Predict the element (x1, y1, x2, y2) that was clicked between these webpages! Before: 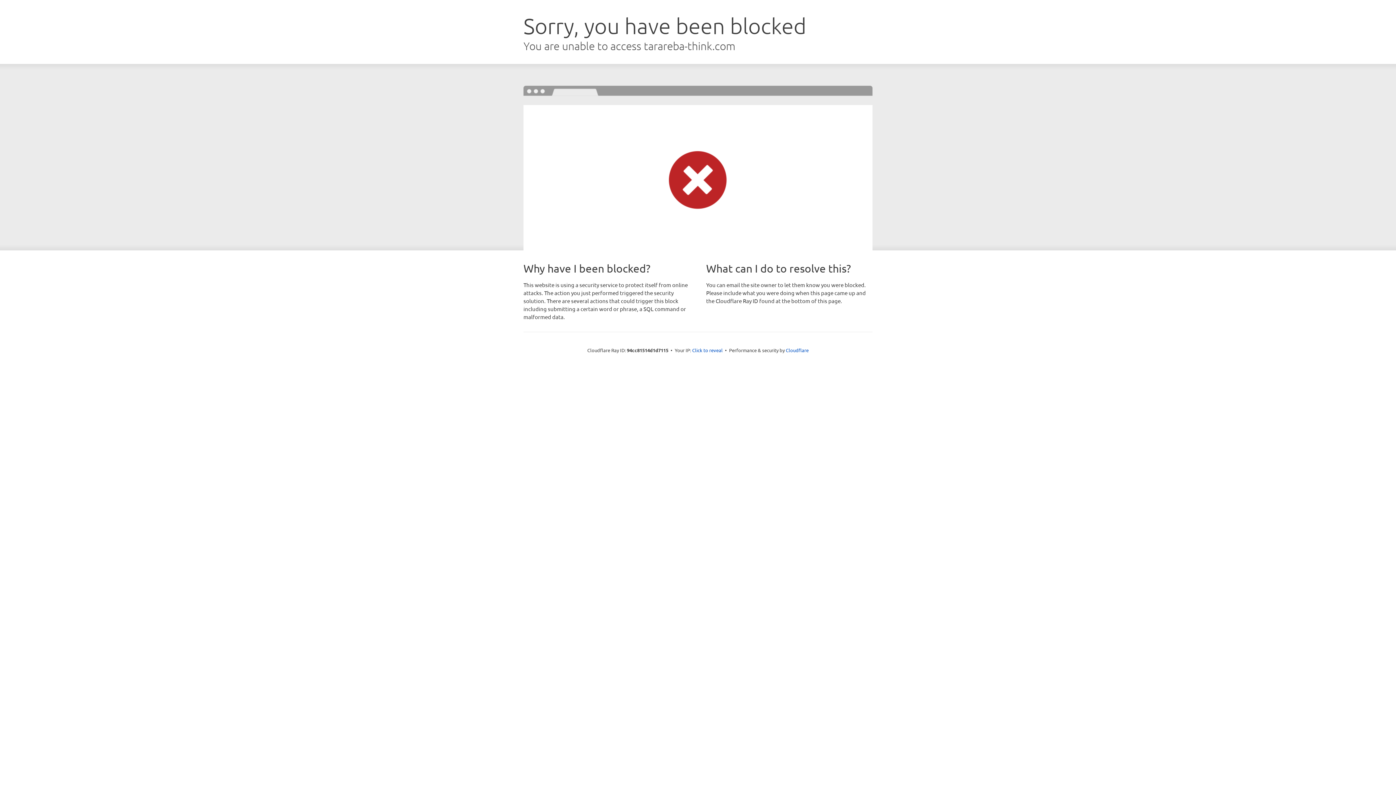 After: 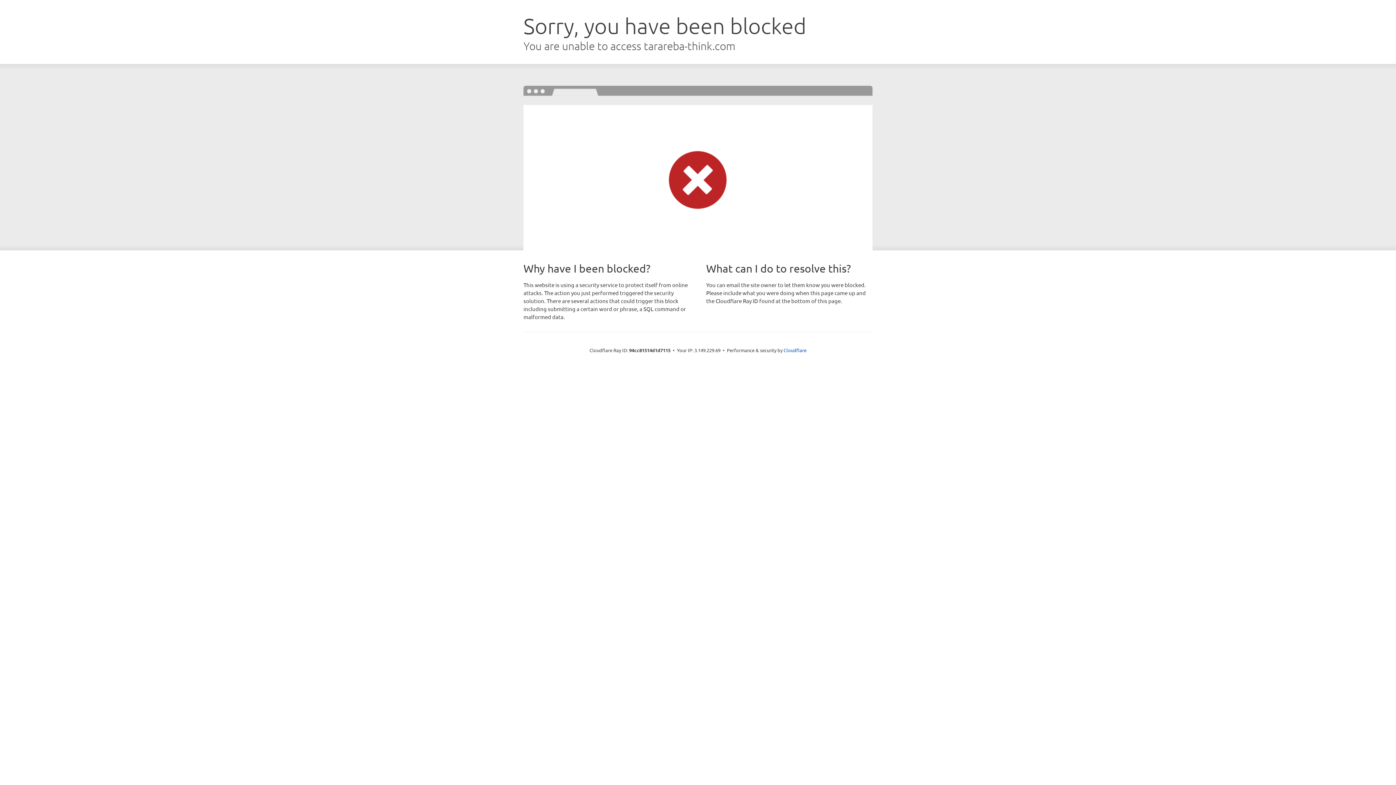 Action: label: Click to reveal bbox: (692, 346, 722, 353)